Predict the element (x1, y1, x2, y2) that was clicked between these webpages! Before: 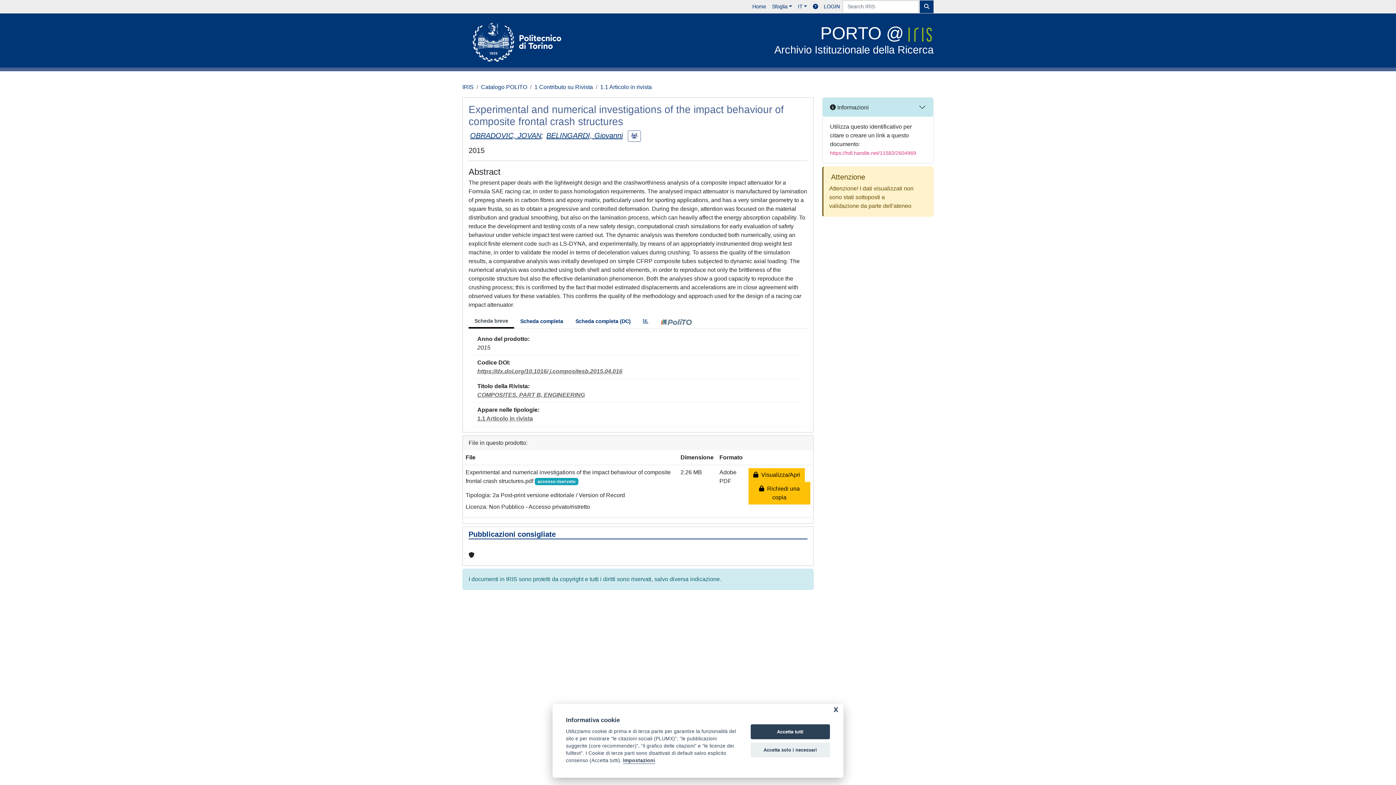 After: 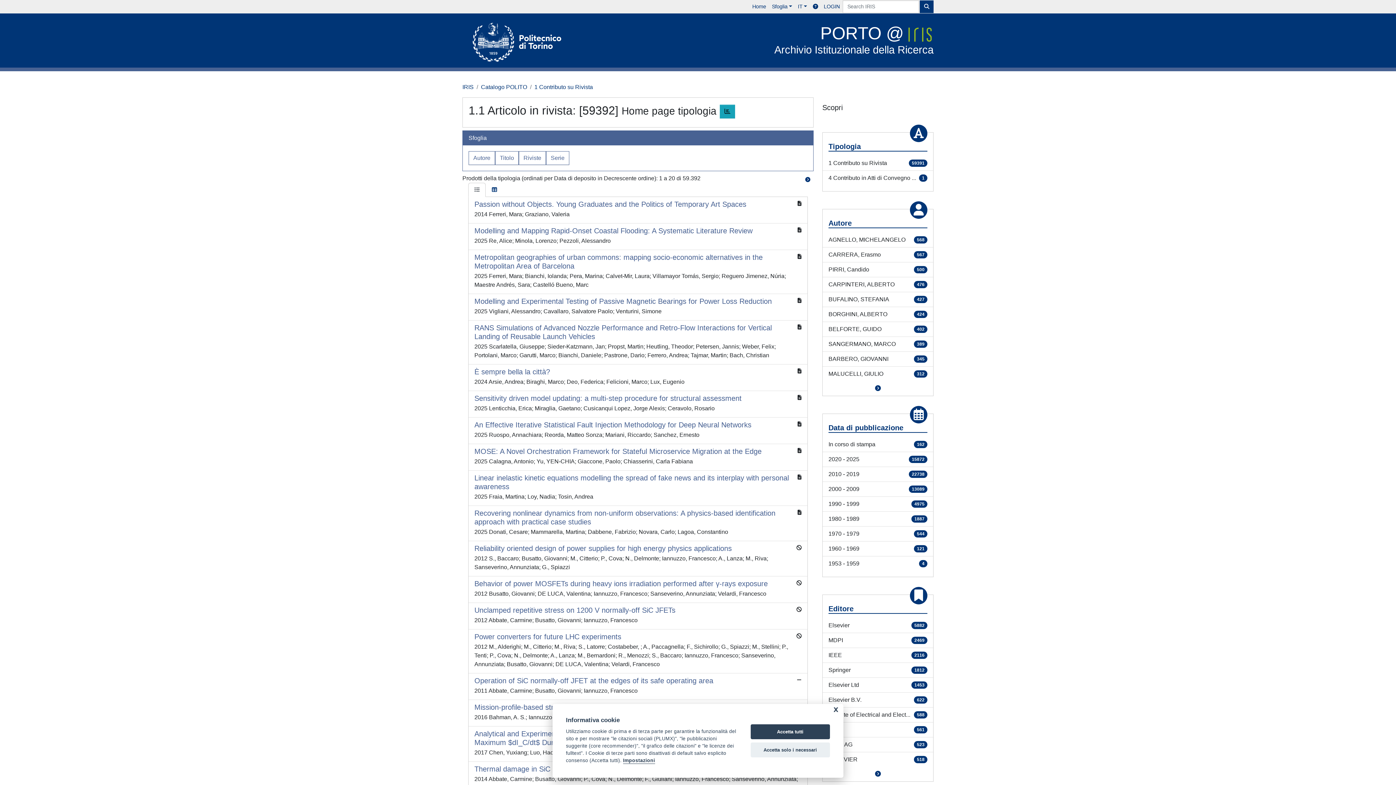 Action: bbox: (600, 84, 652, 90) label: 1.1 Articolo in rivista